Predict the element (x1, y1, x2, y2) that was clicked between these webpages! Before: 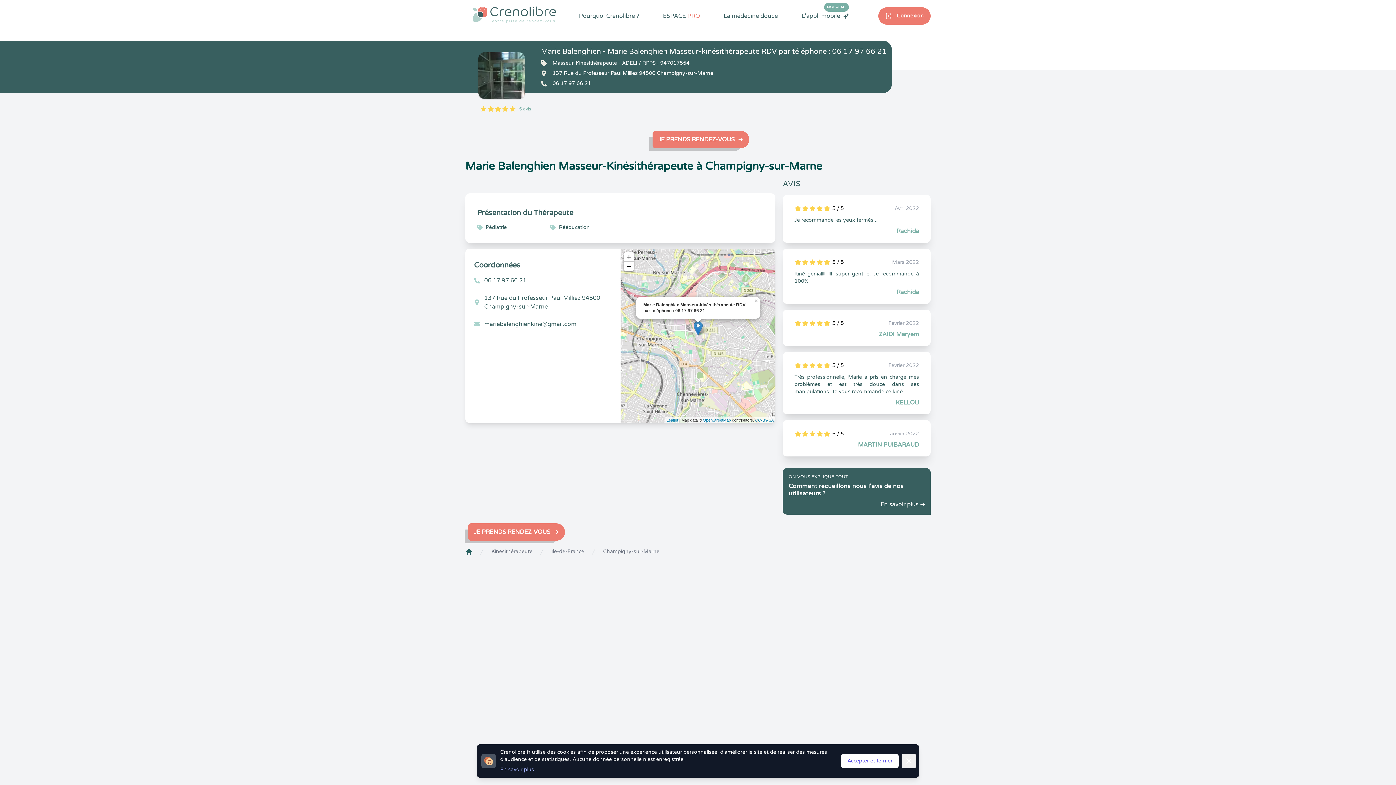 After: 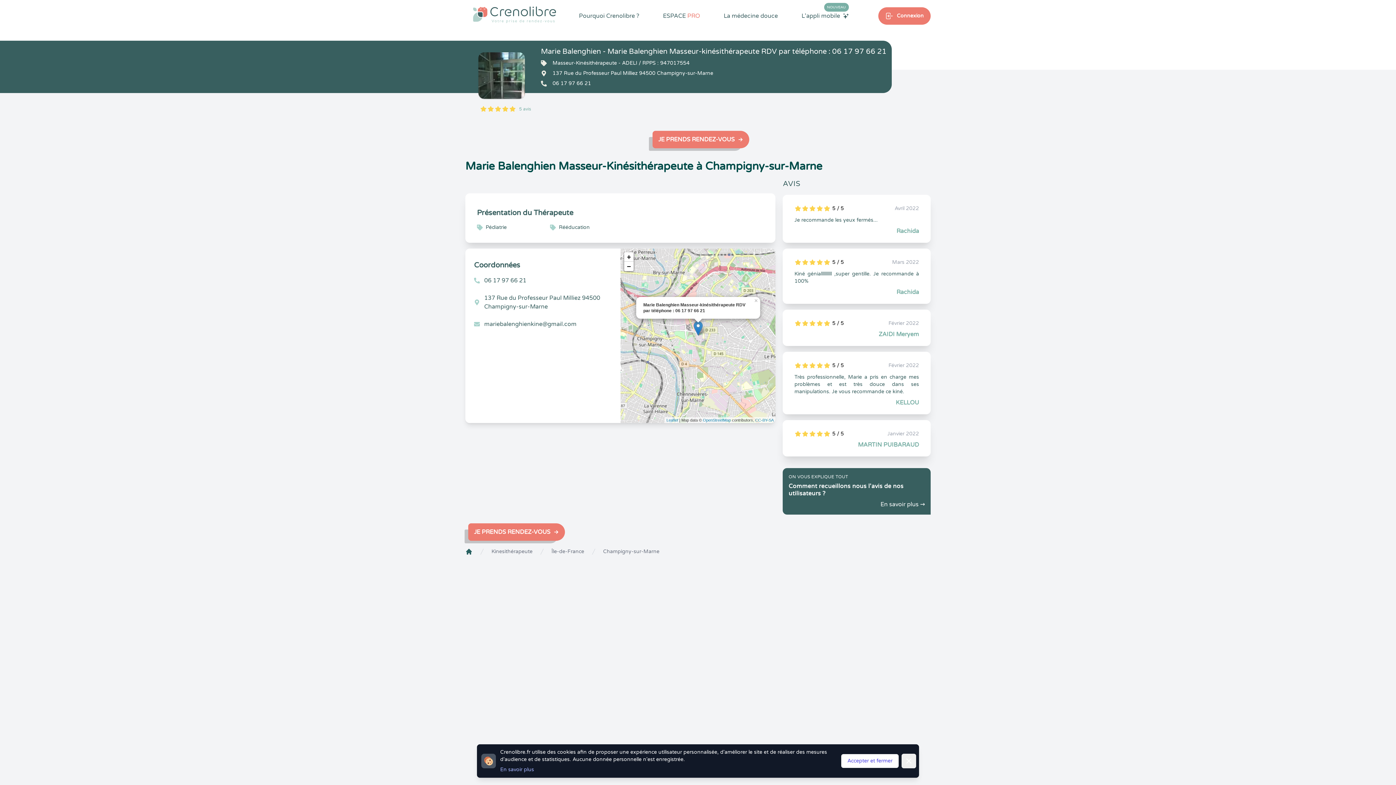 Action: bbox: (465, 52, 538, 98)